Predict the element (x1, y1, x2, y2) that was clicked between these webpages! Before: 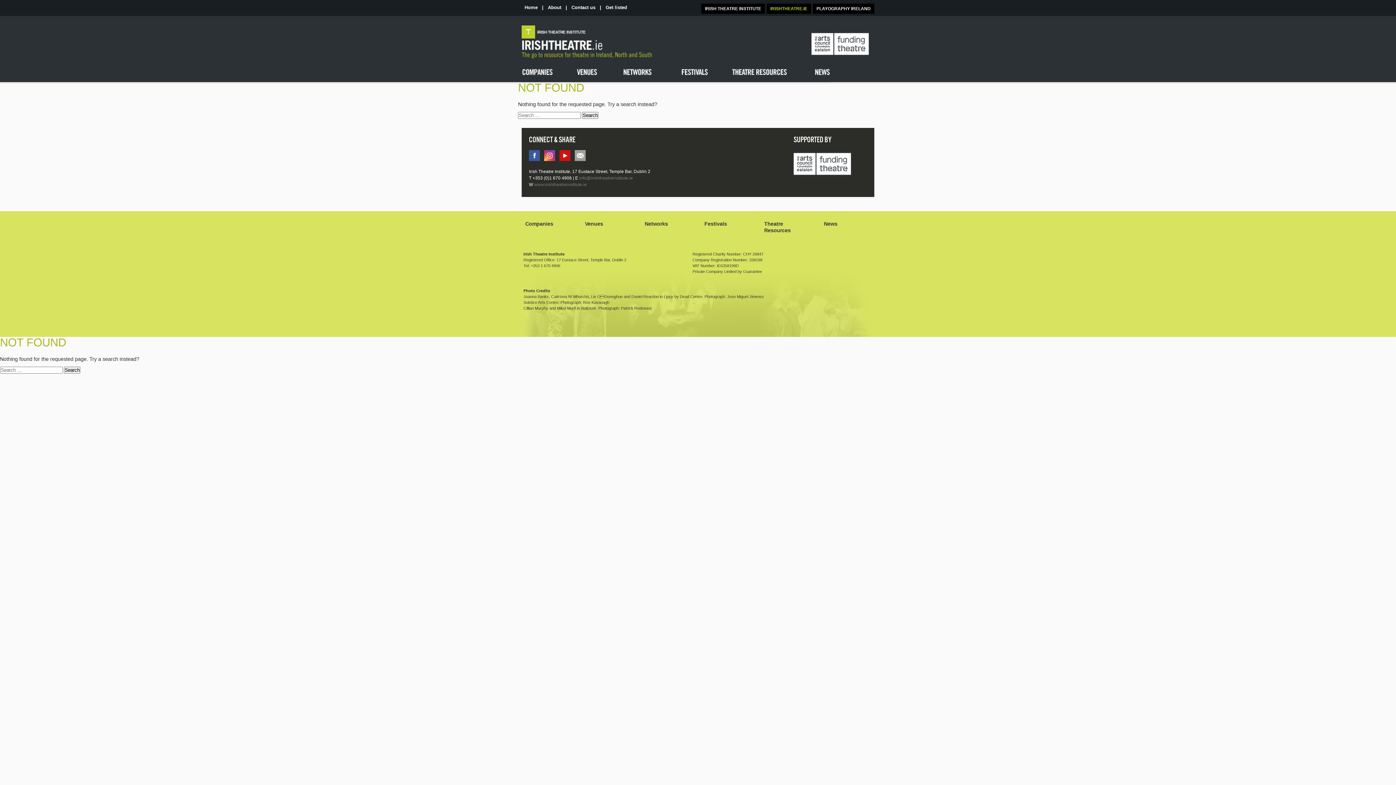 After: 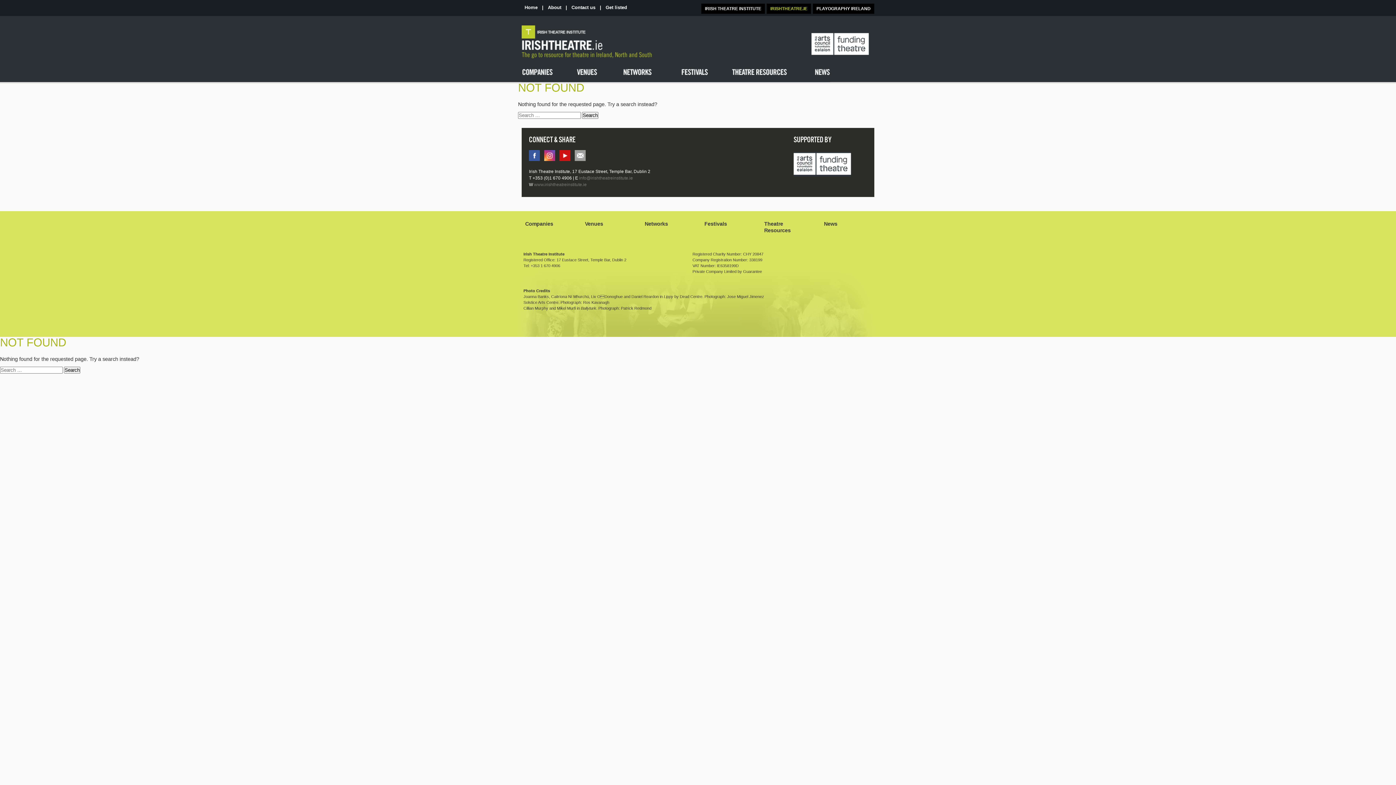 Action: label: Arts Council bbox: (793, 152, 851, 177)